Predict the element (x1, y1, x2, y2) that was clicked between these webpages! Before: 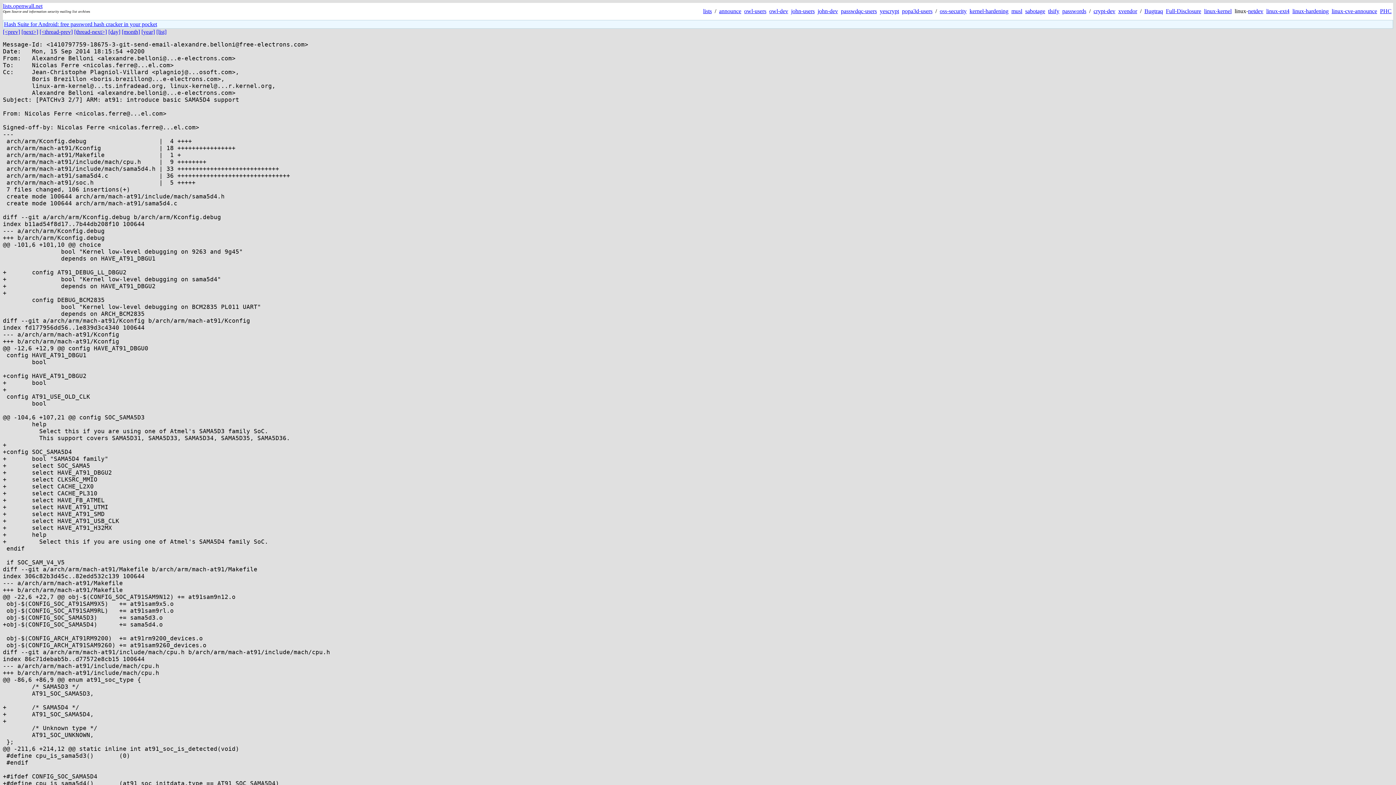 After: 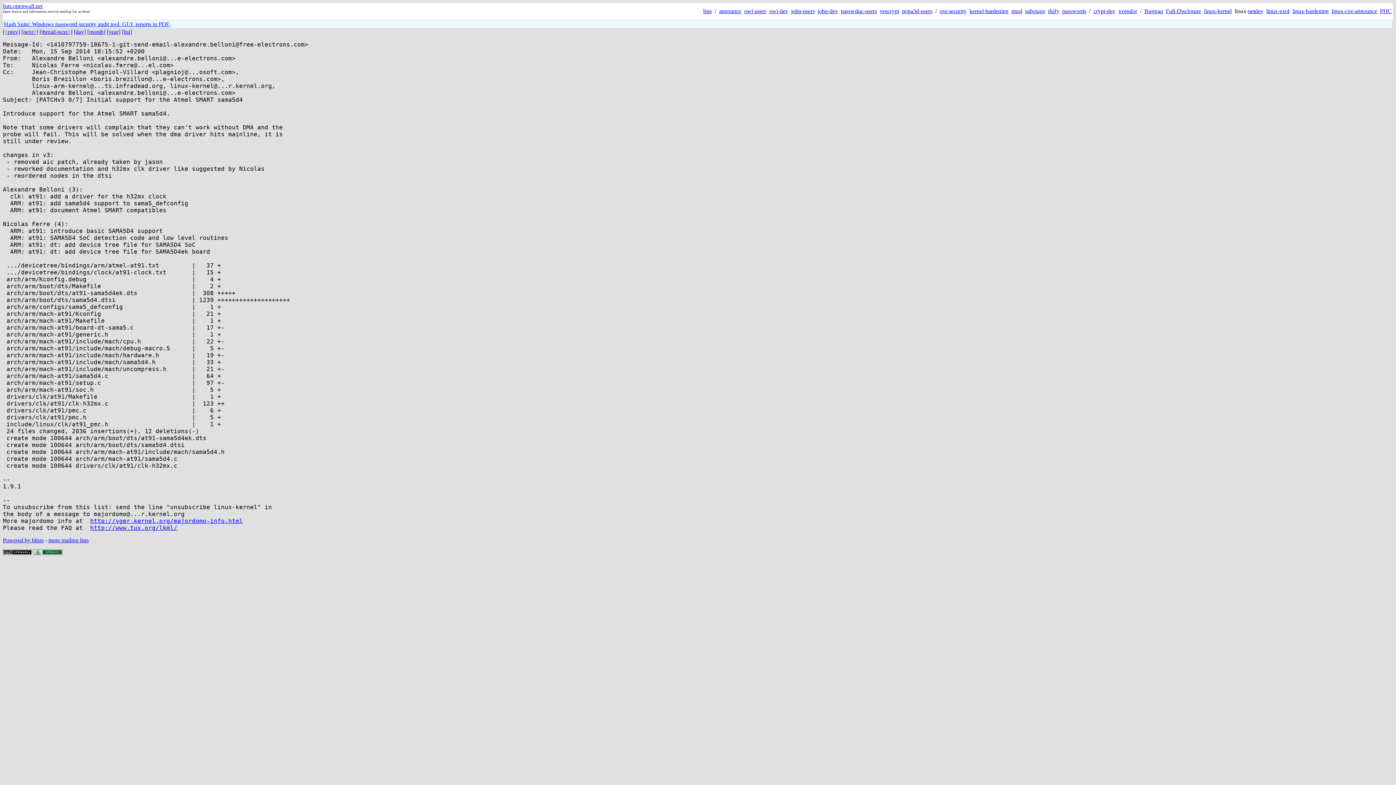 Action: label: [<prev] bbox: (2, 28, 20, 34)